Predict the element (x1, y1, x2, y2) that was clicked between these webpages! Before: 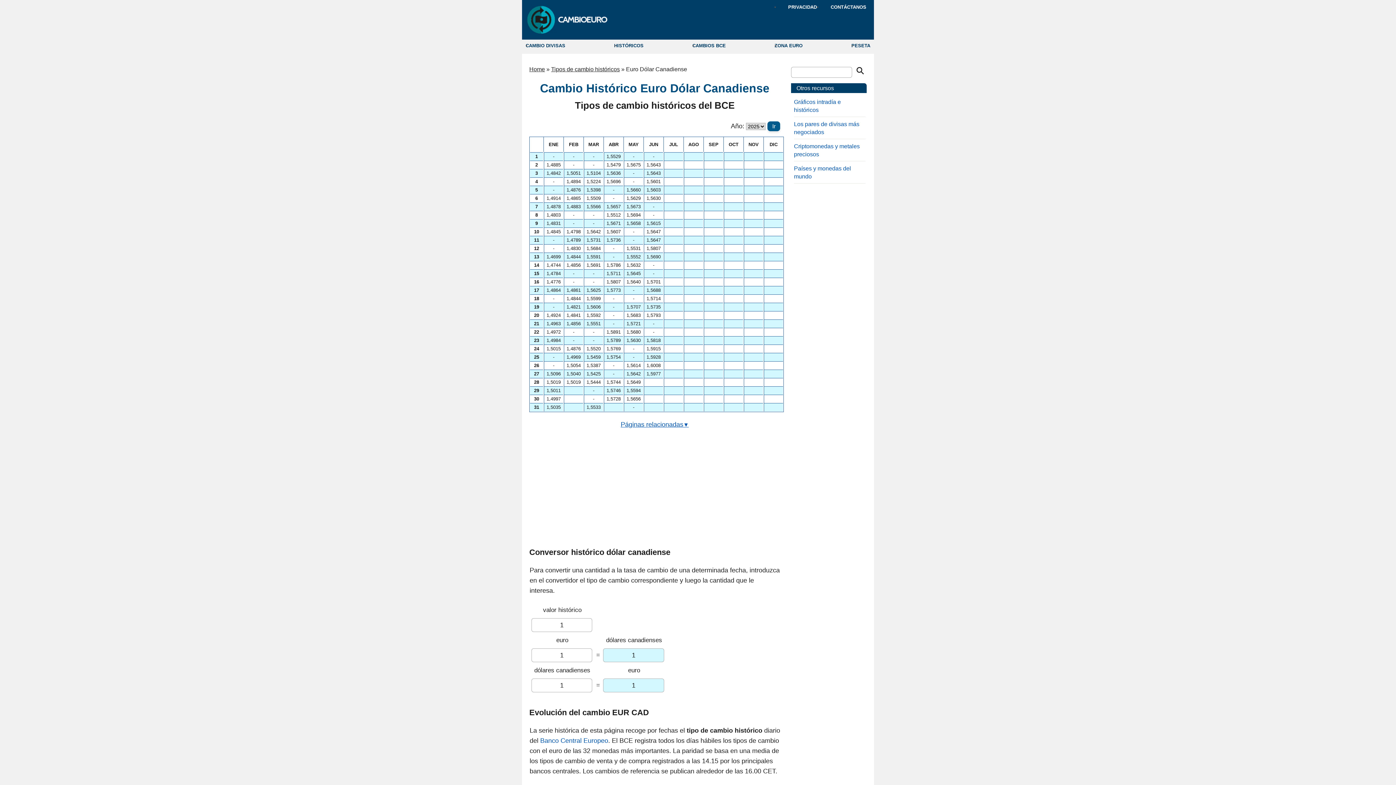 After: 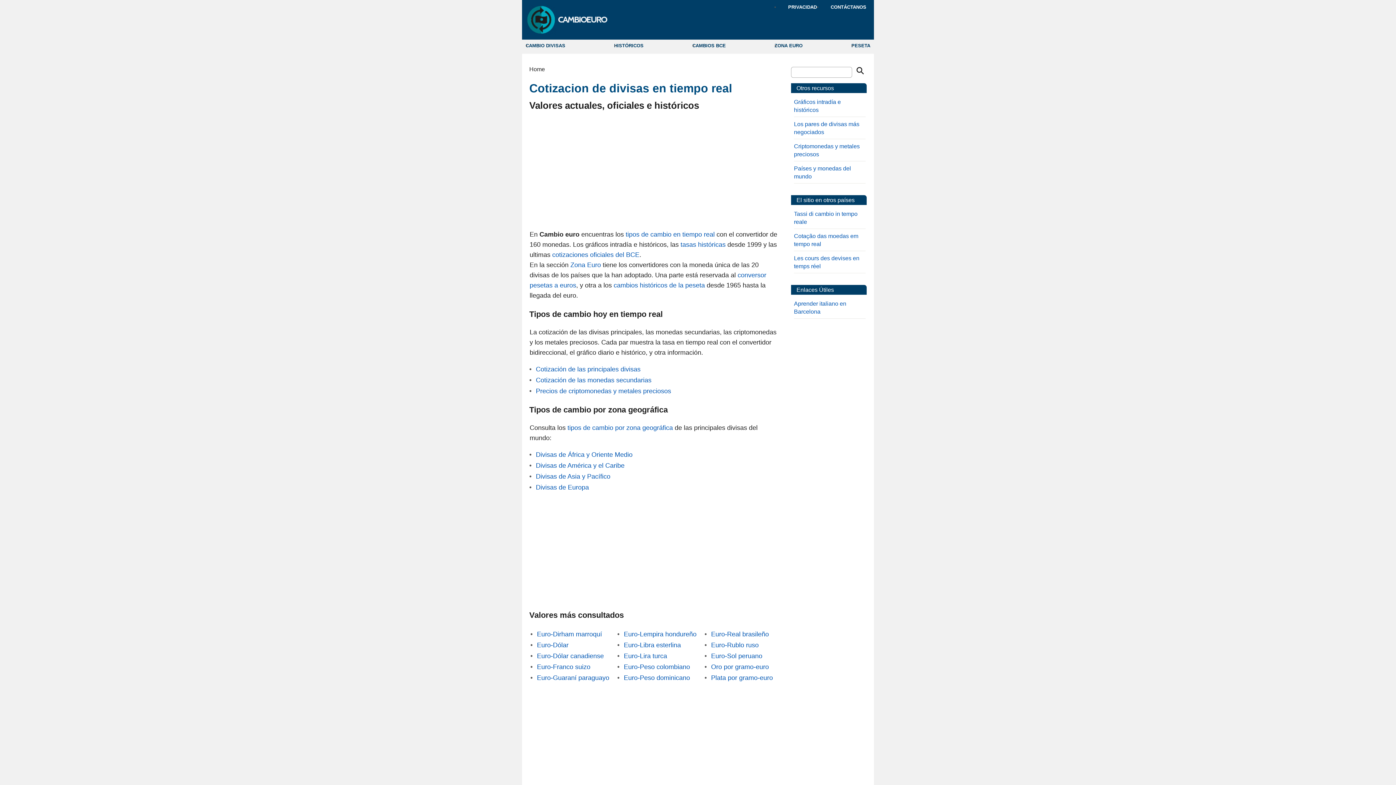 Action: bbox: (525, 4, 607, 38)